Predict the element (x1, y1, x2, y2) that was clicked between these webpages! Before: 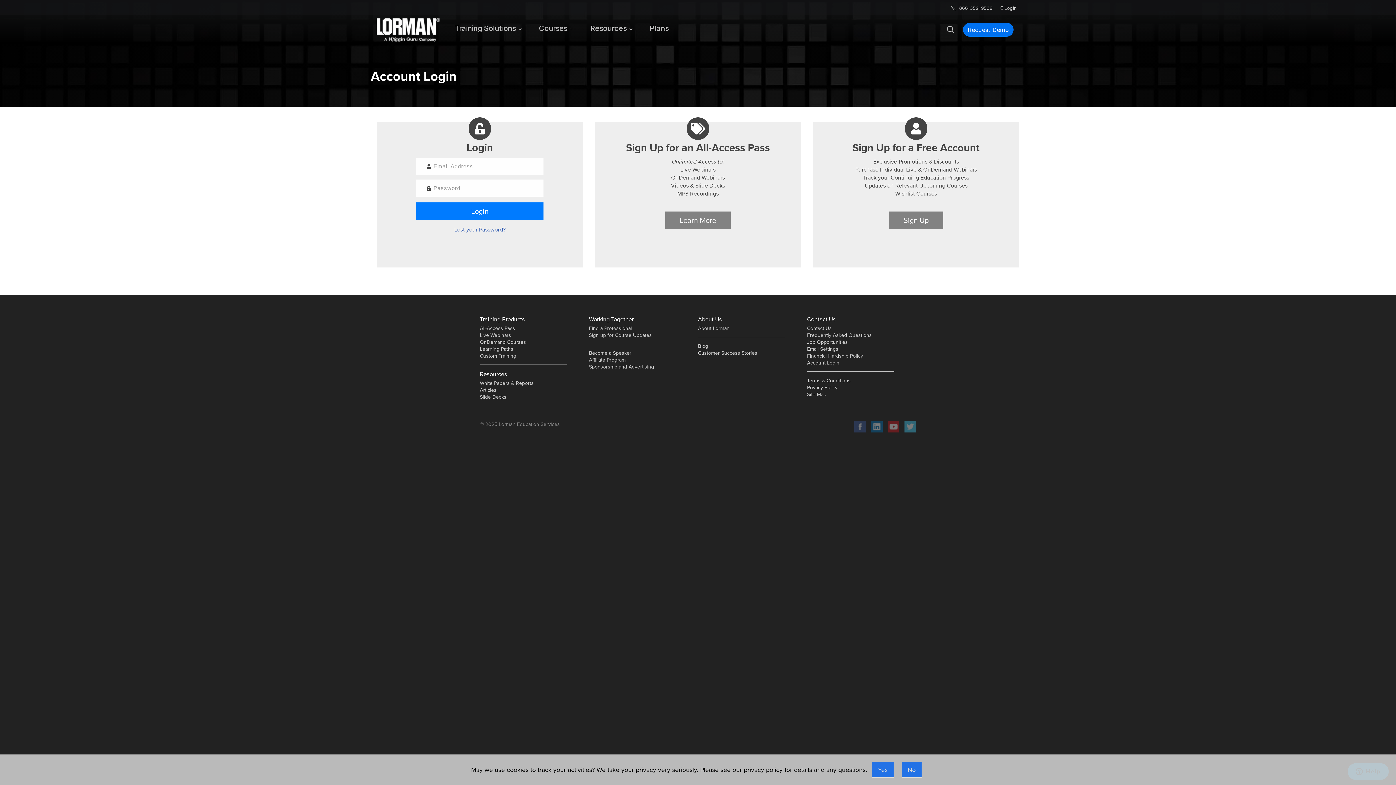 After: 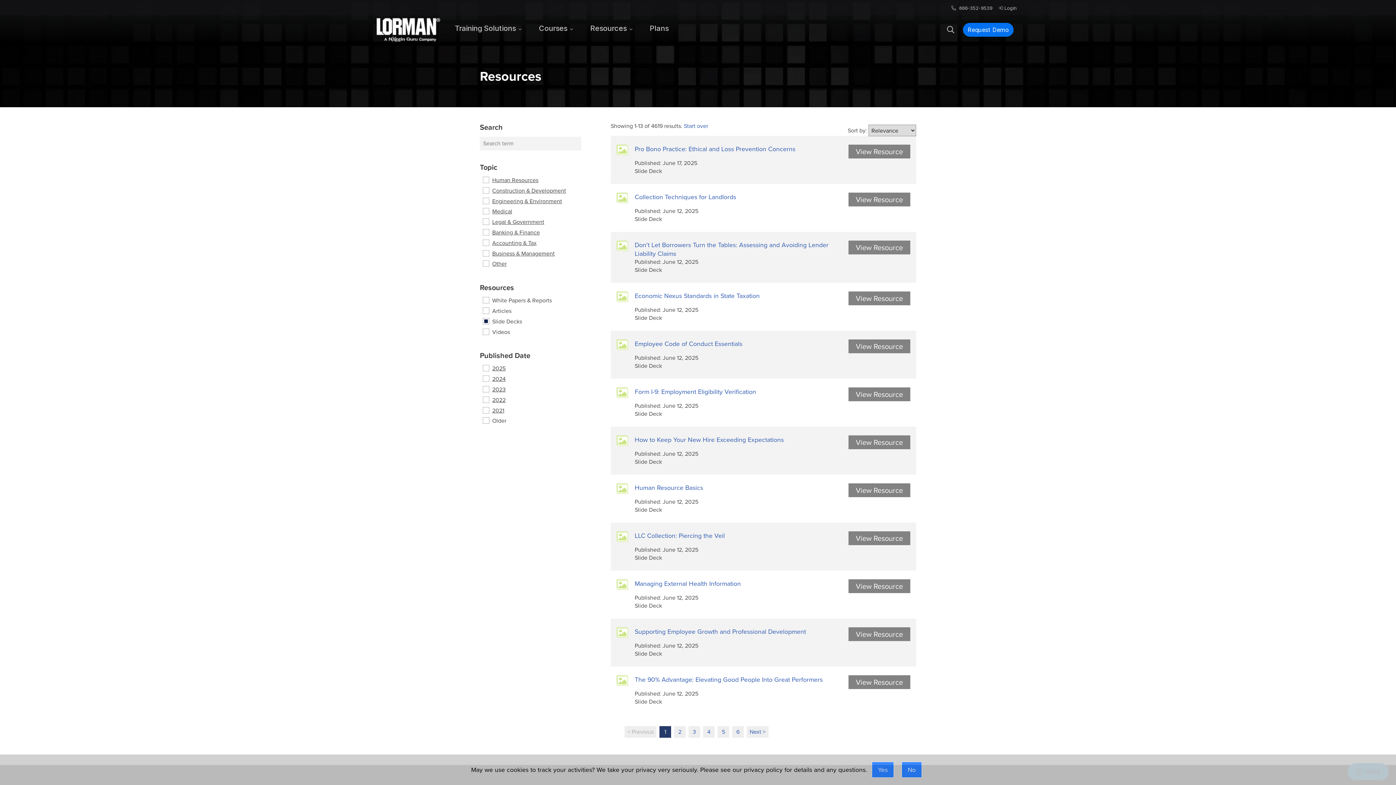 Action: label: Slide Decks bbox: (480, 393, 506, 401)